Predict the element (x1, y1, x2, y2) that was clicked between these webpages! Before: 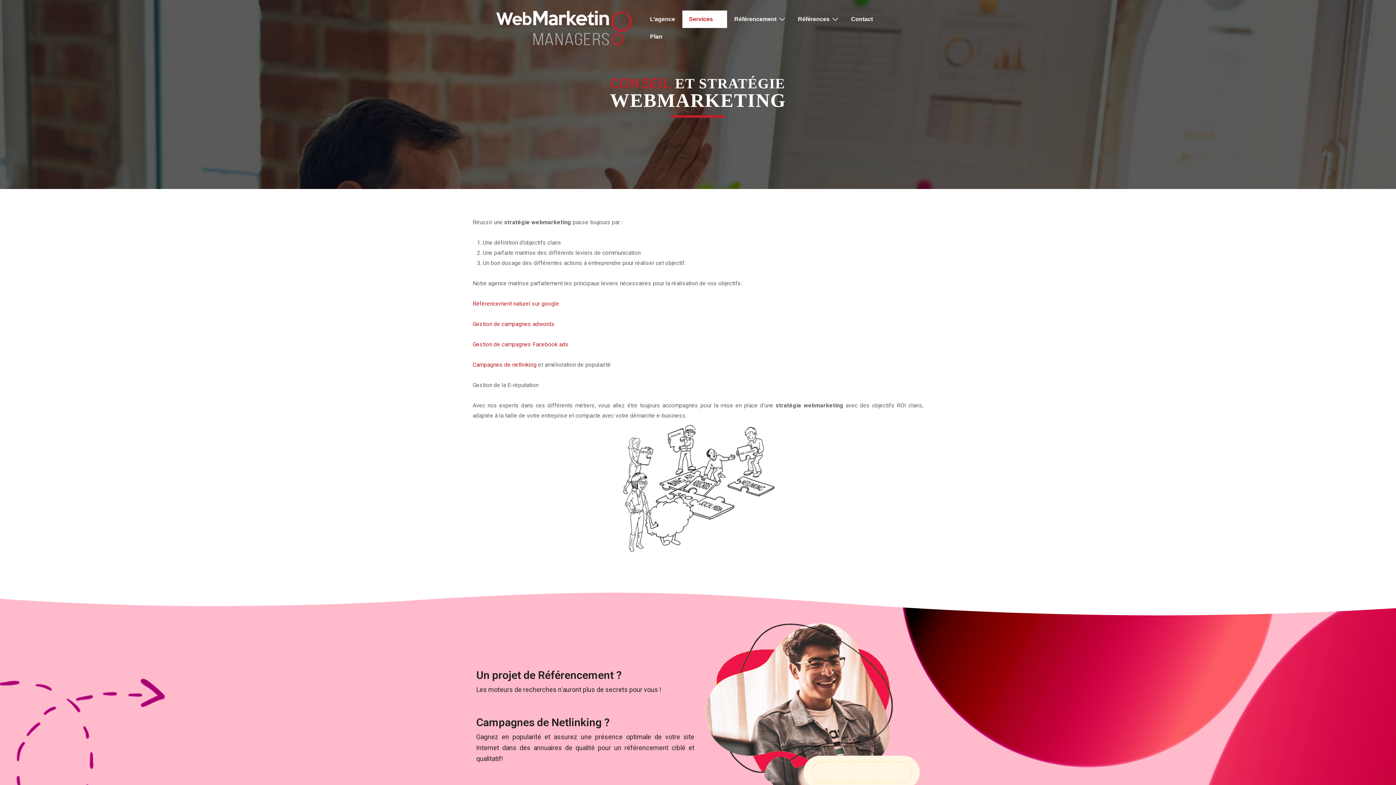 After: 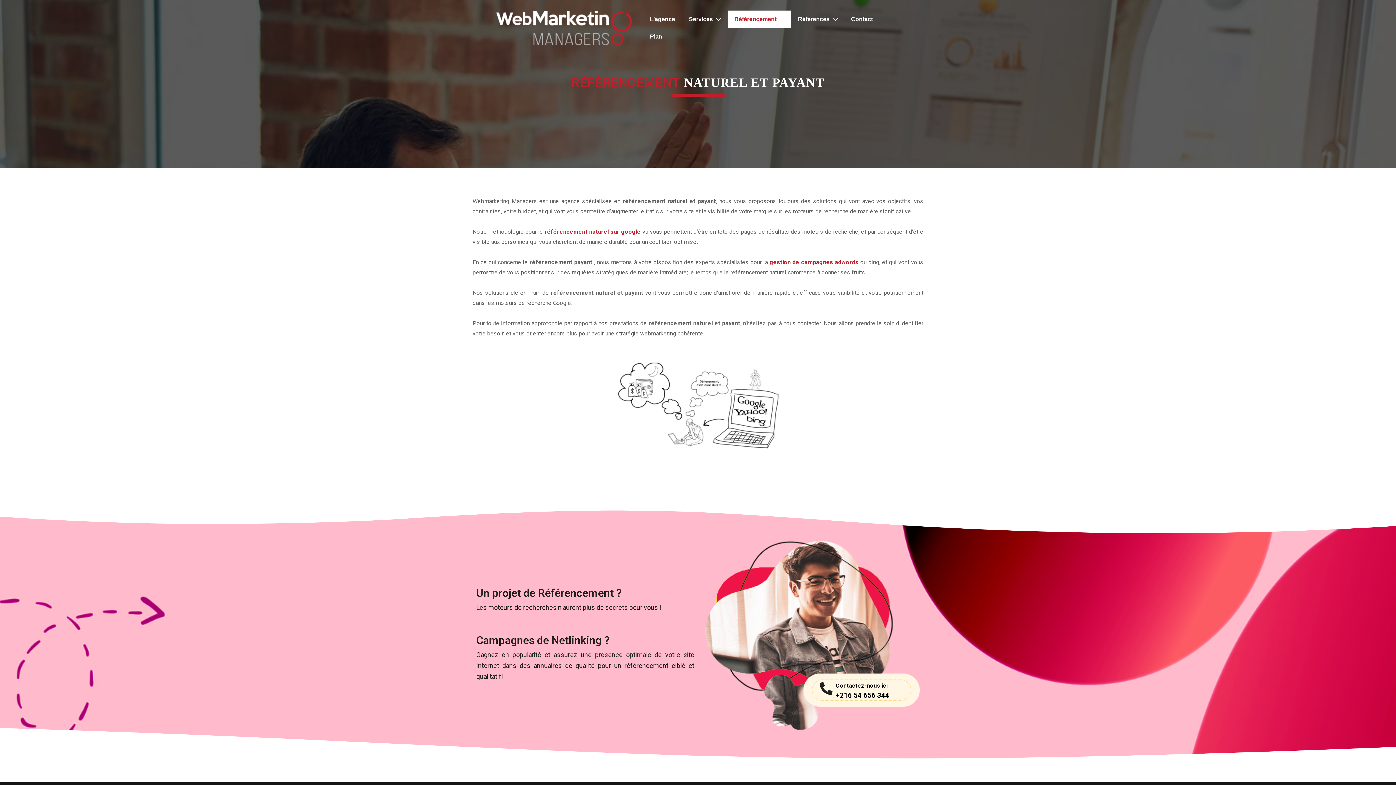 Action: bbox: (728, 10, 790, 27) label: Référencement